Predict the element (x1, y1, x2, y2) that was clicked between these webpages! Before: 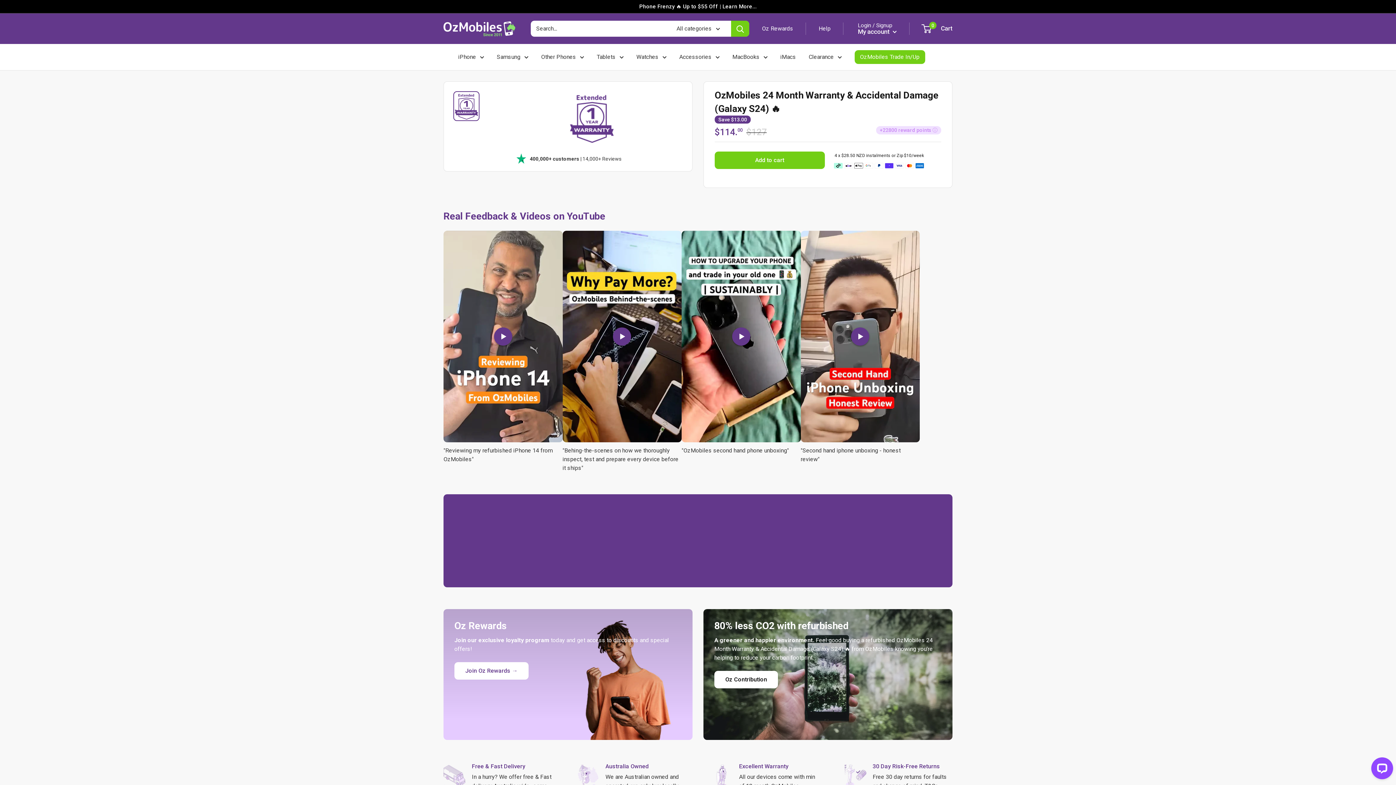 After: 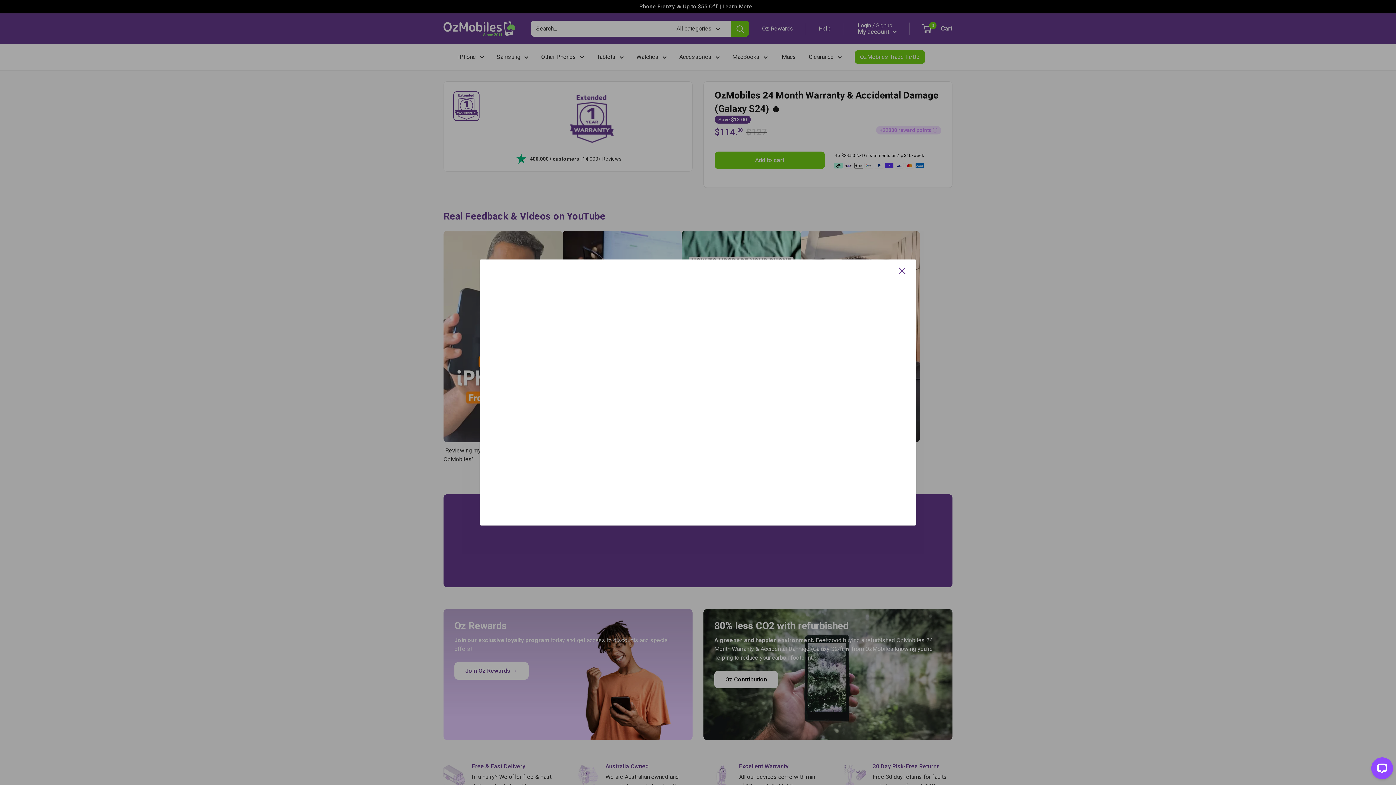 Action: bbox: (494, 327, 512, 345)